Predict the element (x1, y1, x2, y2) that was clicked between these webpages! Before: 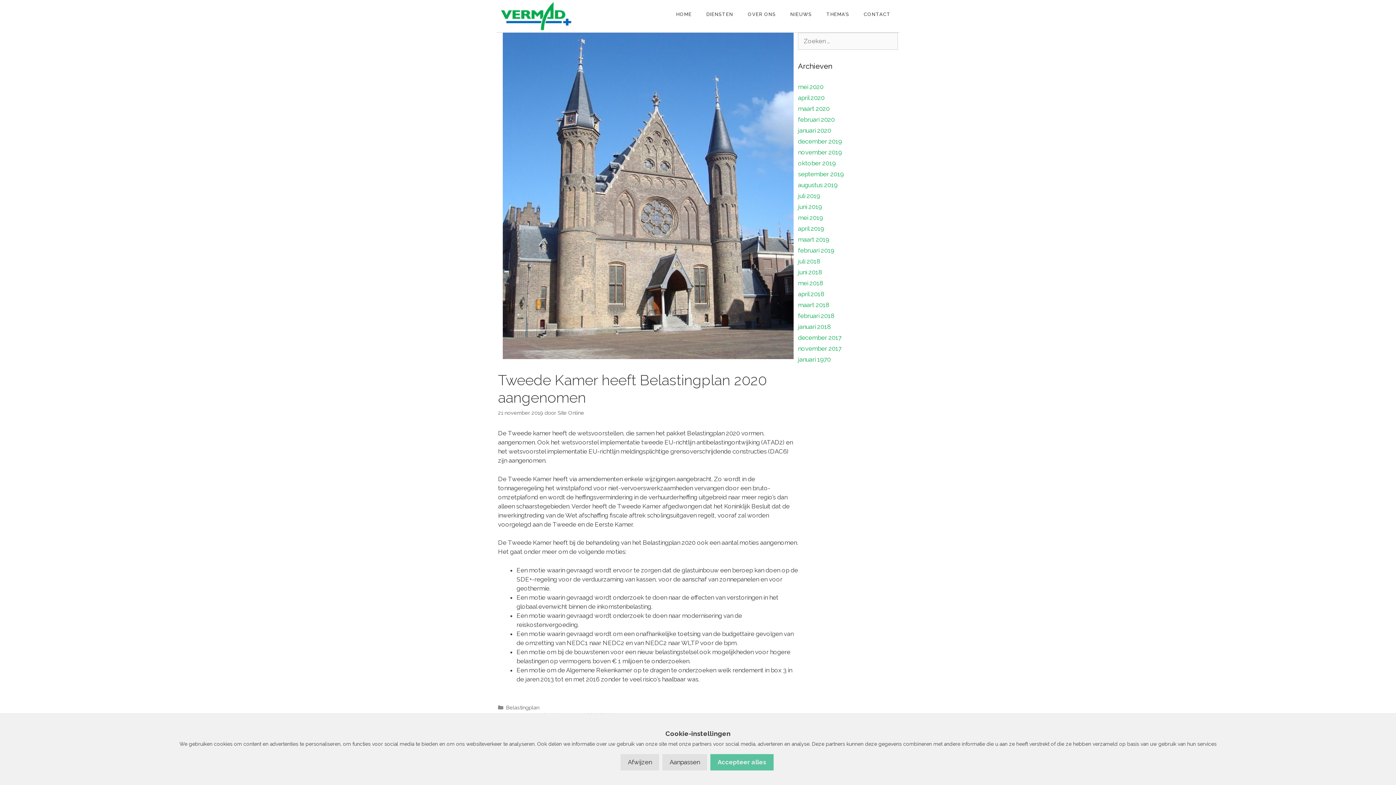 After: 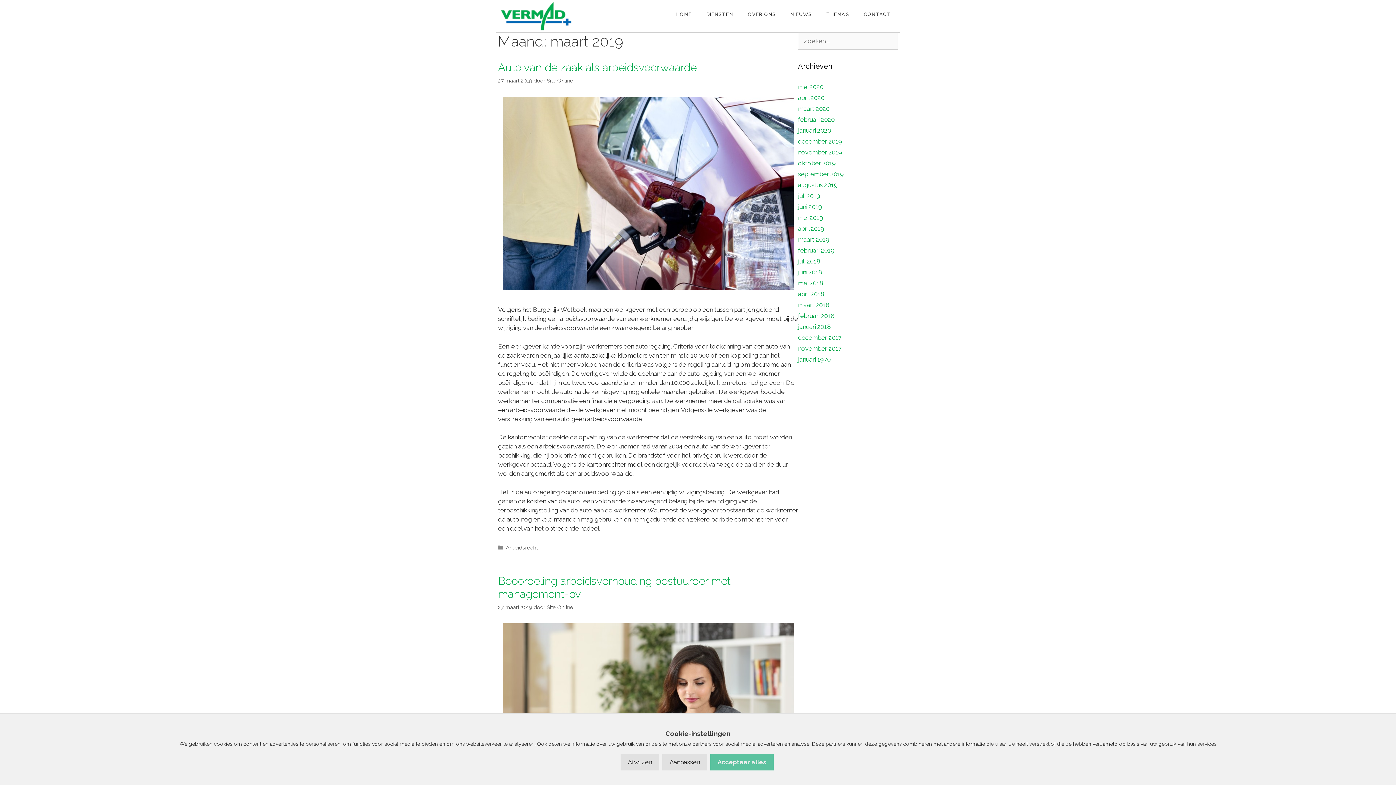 Action: bbox: (798, 236, 829, 243) label: maart 2019